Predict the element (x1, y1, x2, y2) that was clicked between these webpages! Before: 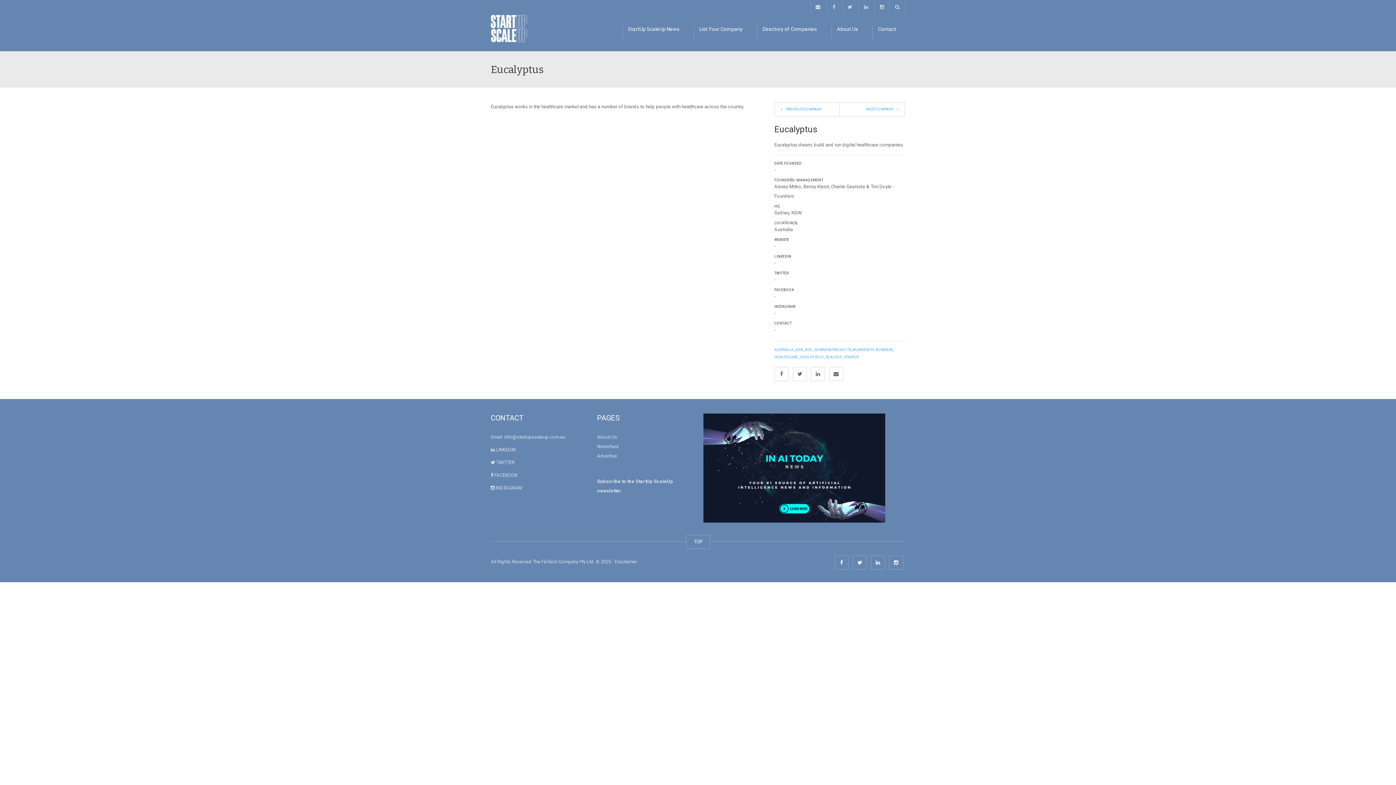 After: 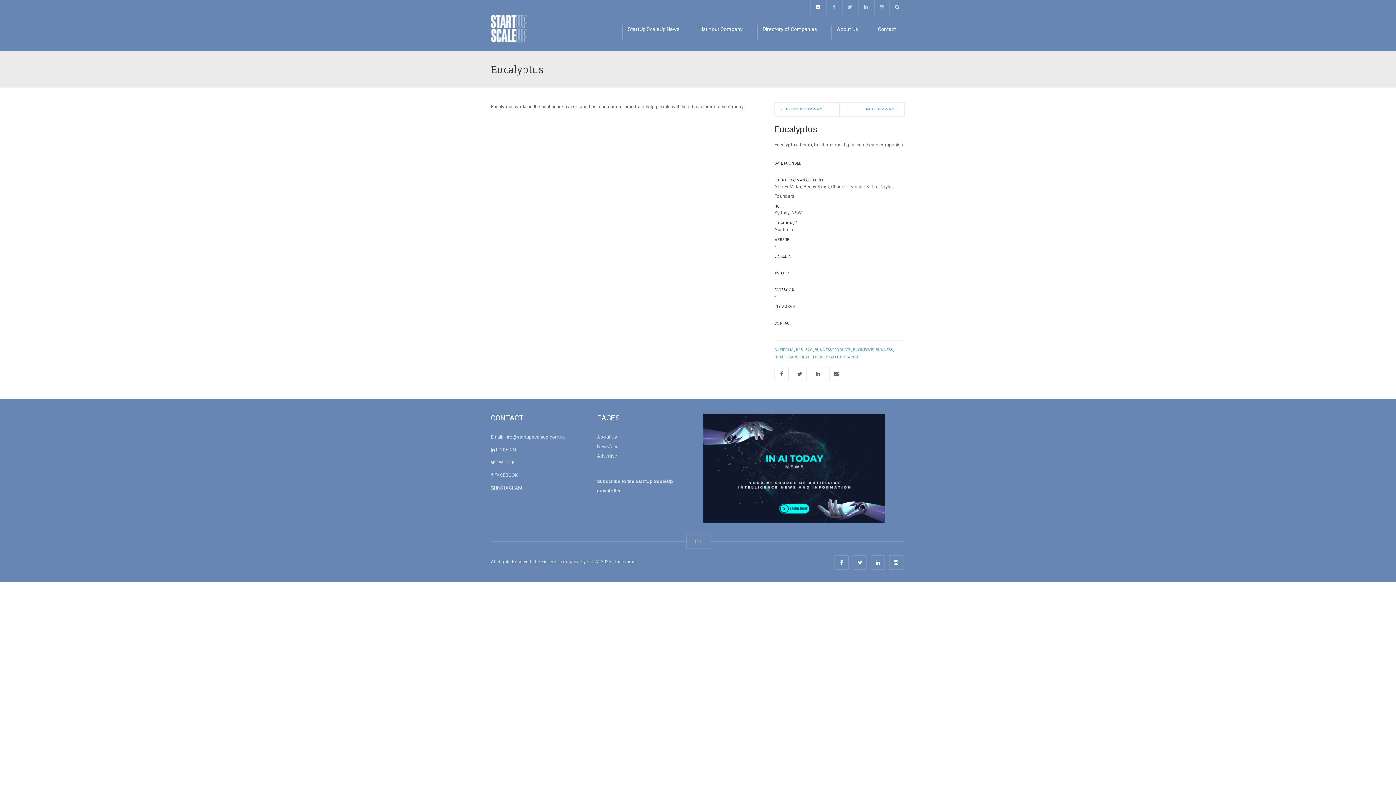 Action: bbox: (810, 0, 825, 14)